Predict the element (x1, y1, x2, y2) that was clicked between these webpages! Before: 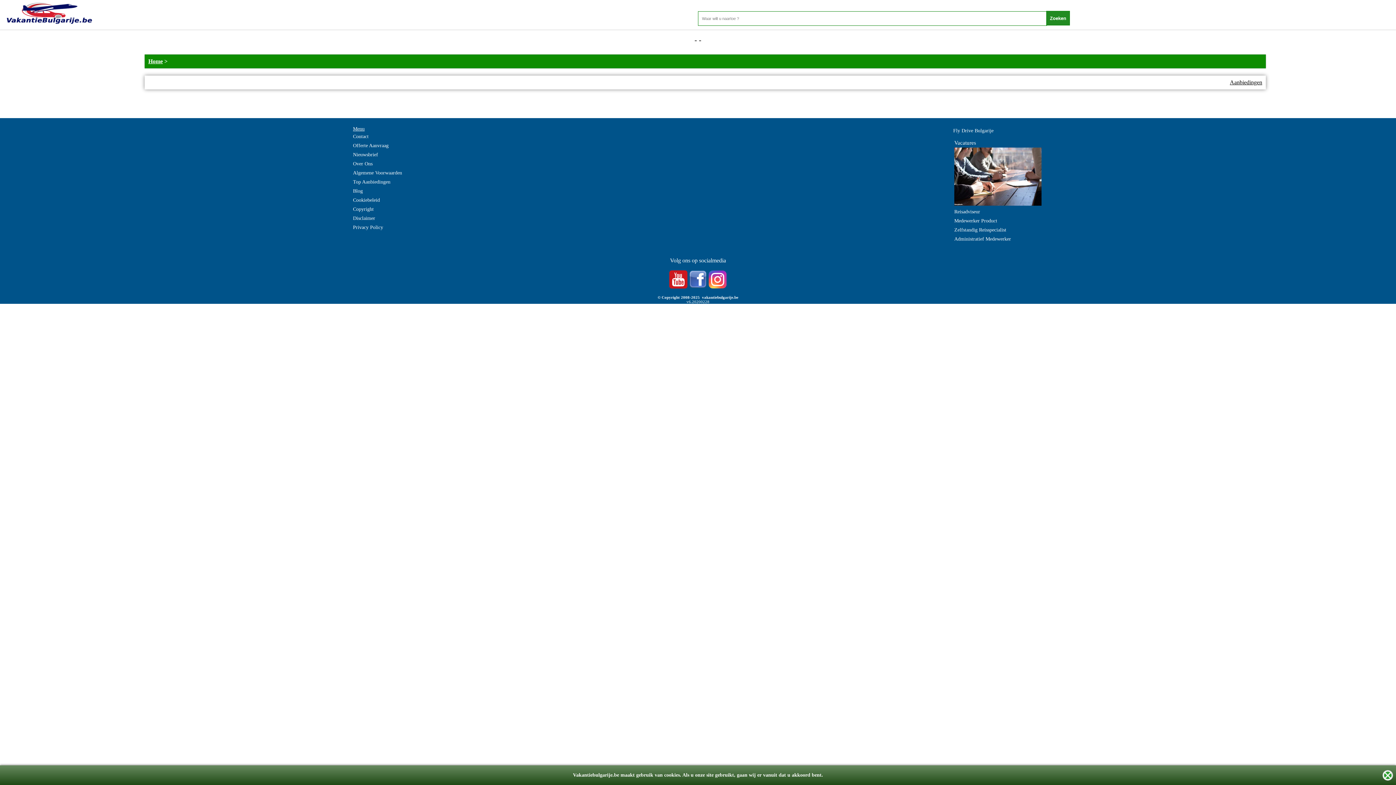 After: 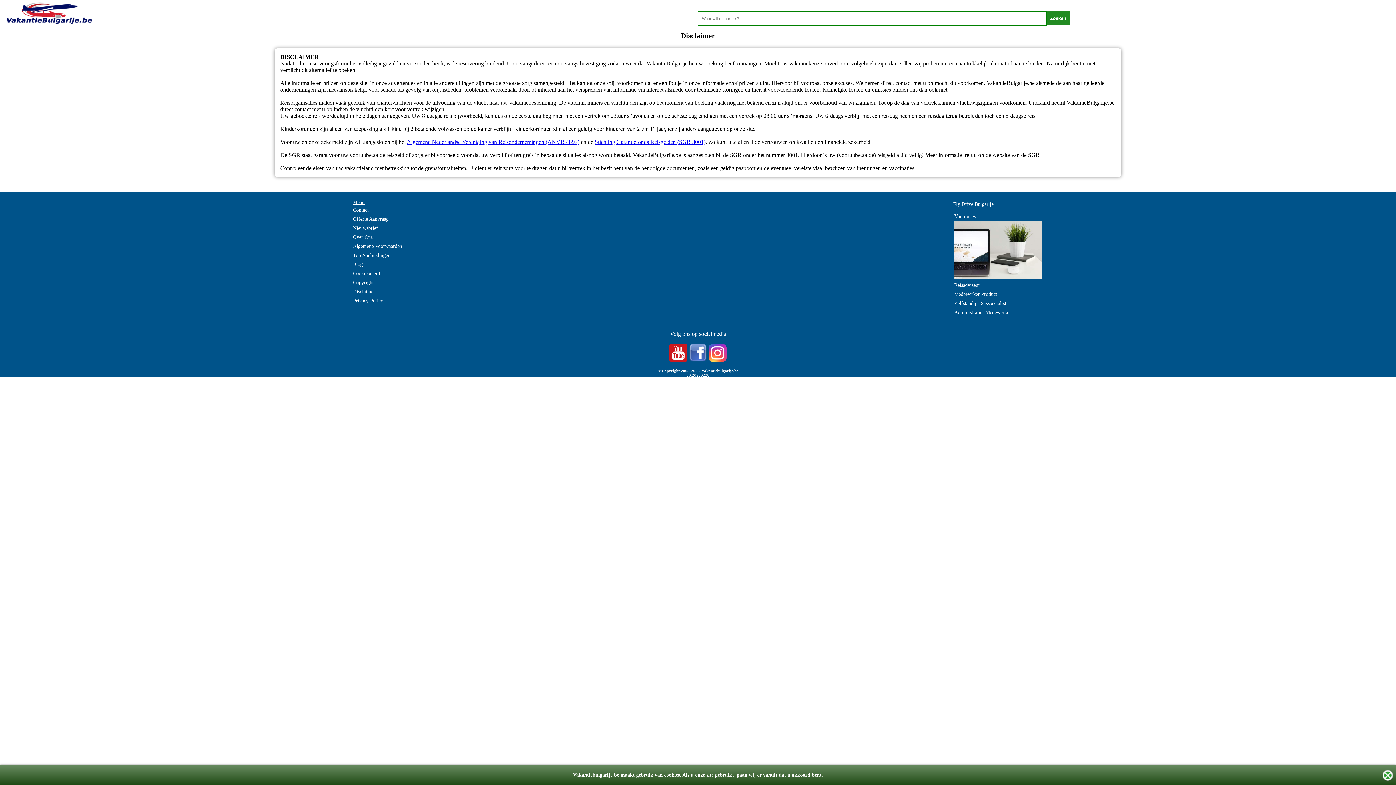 Action: bbox: (353, 213, 375, 222) label: Disclaimer